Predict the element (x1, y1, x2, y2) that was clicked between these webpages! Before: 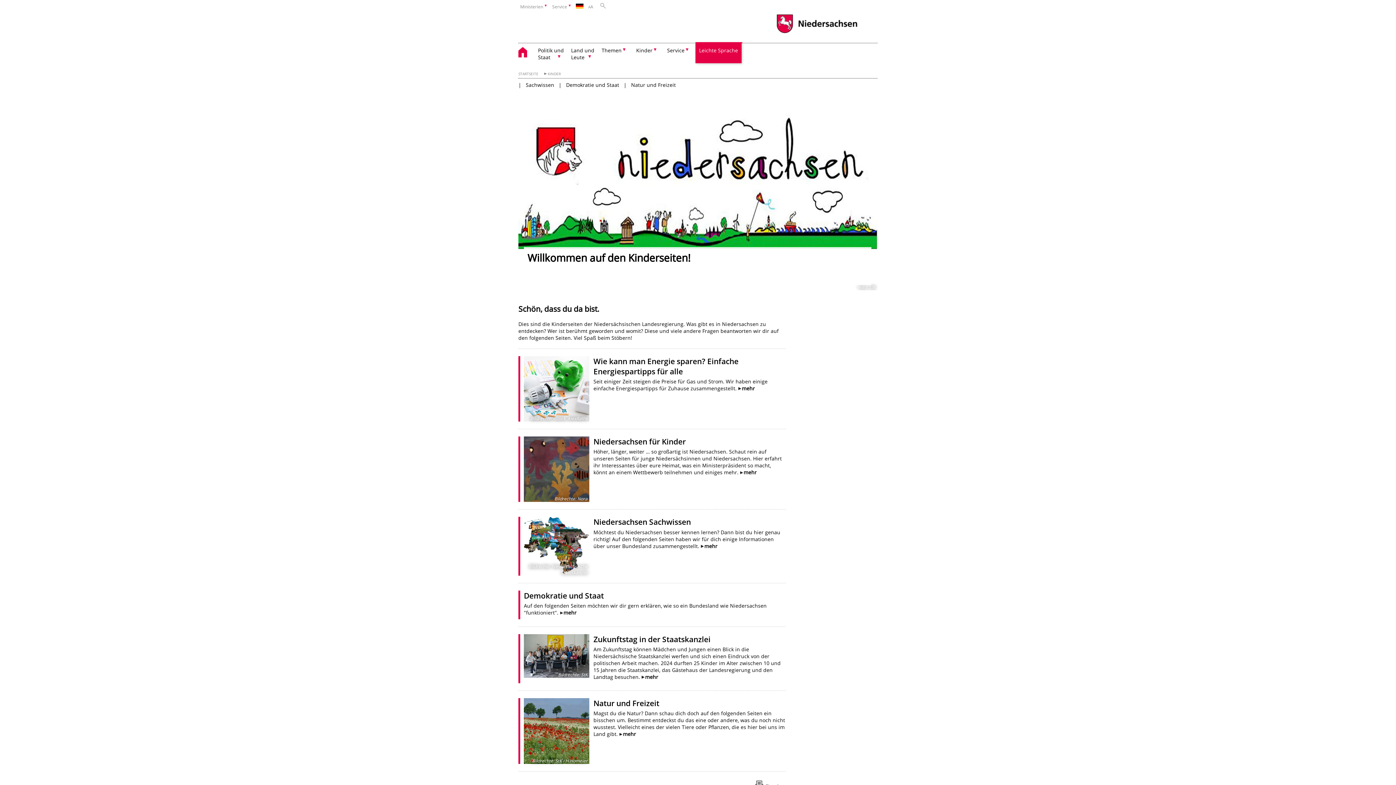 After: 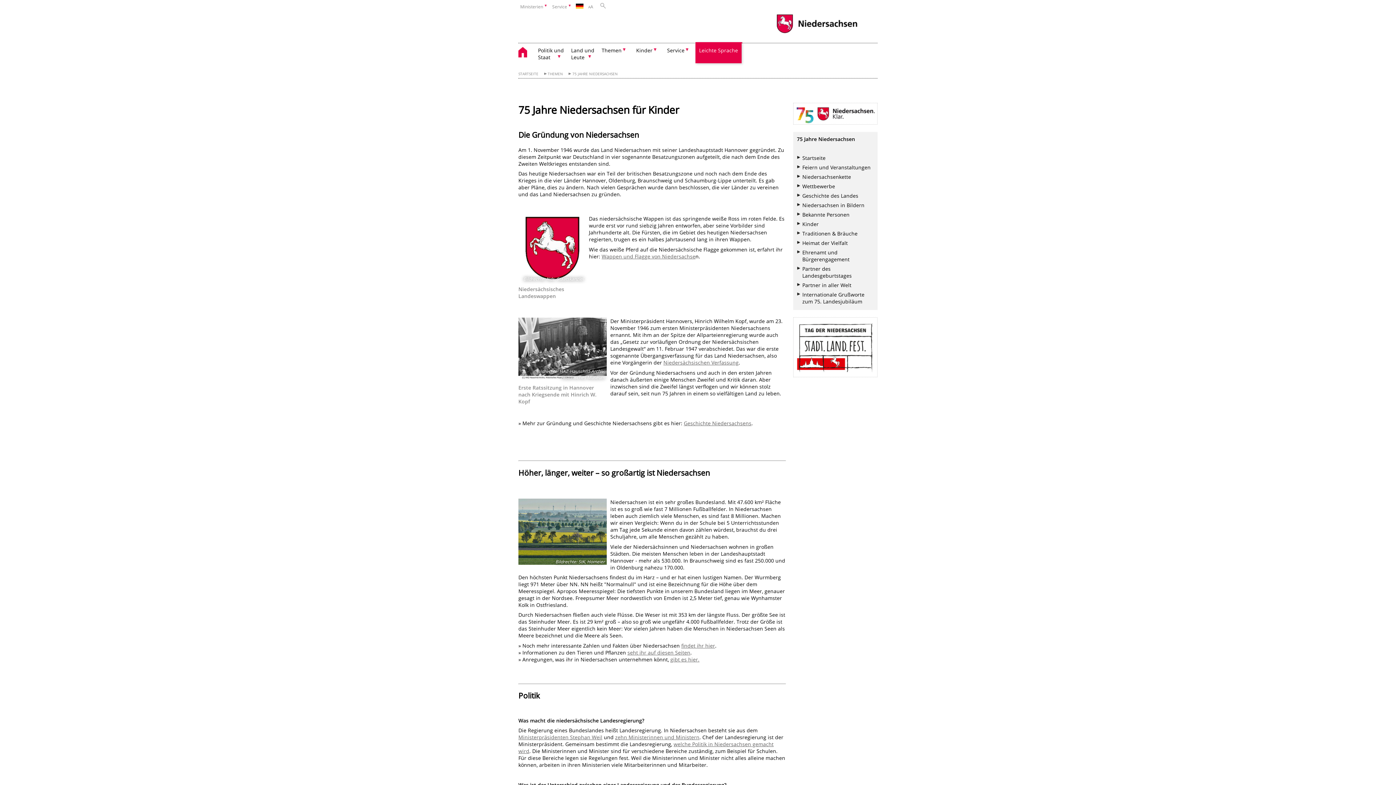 Action: bbox: (593, 436, 685, 446) label: Niedersachsen für Kinder